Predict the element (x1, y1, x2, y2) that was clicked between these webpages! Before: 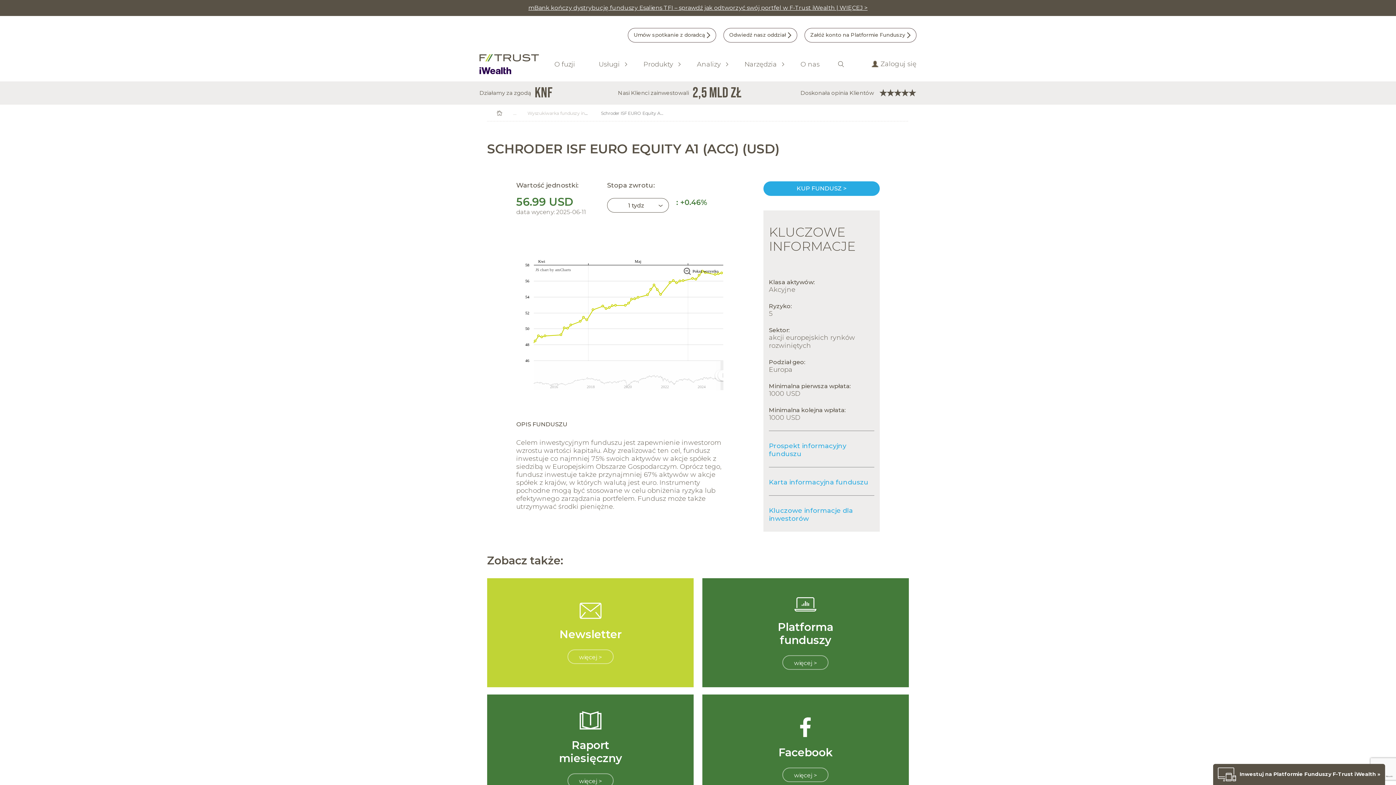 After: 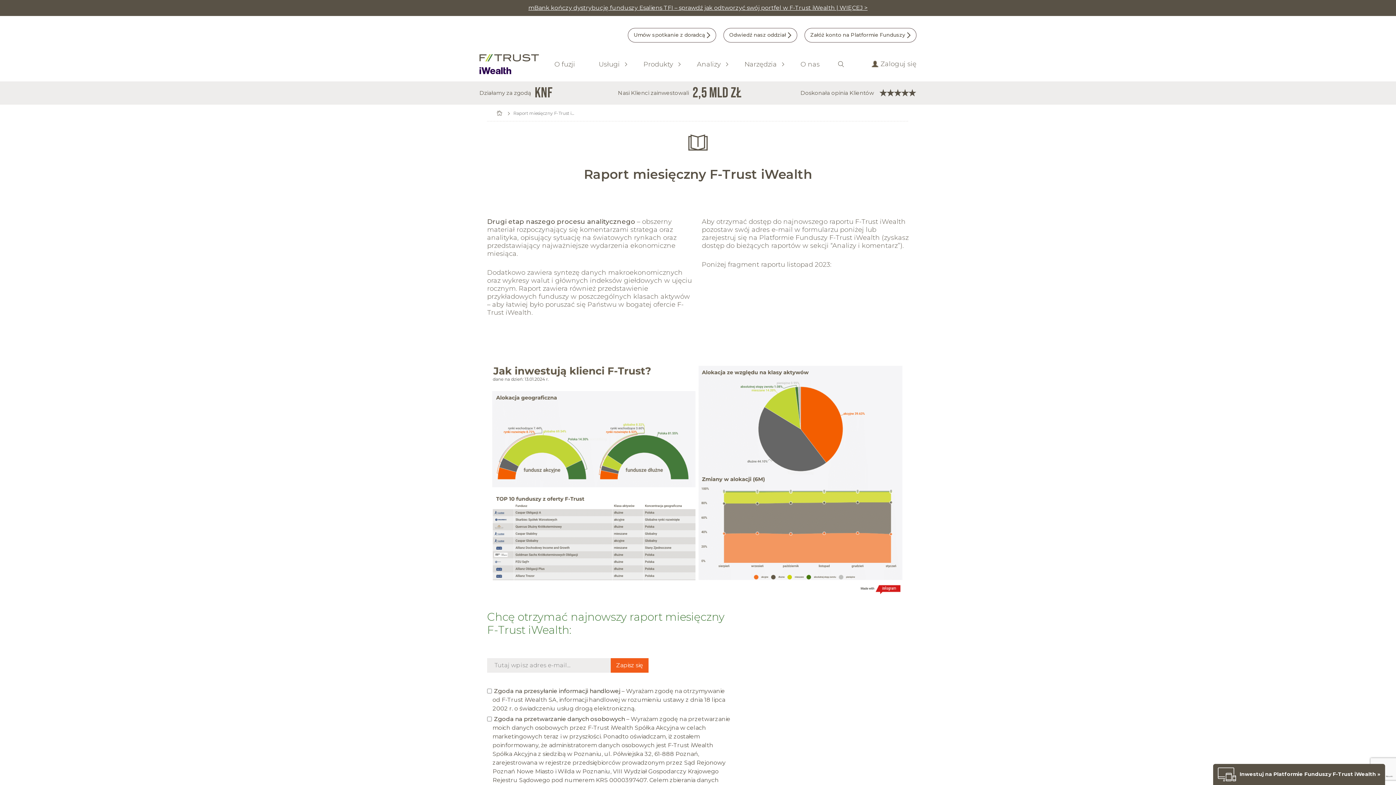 Action: bbox: (567, 773, 613, 788) label: więcej >